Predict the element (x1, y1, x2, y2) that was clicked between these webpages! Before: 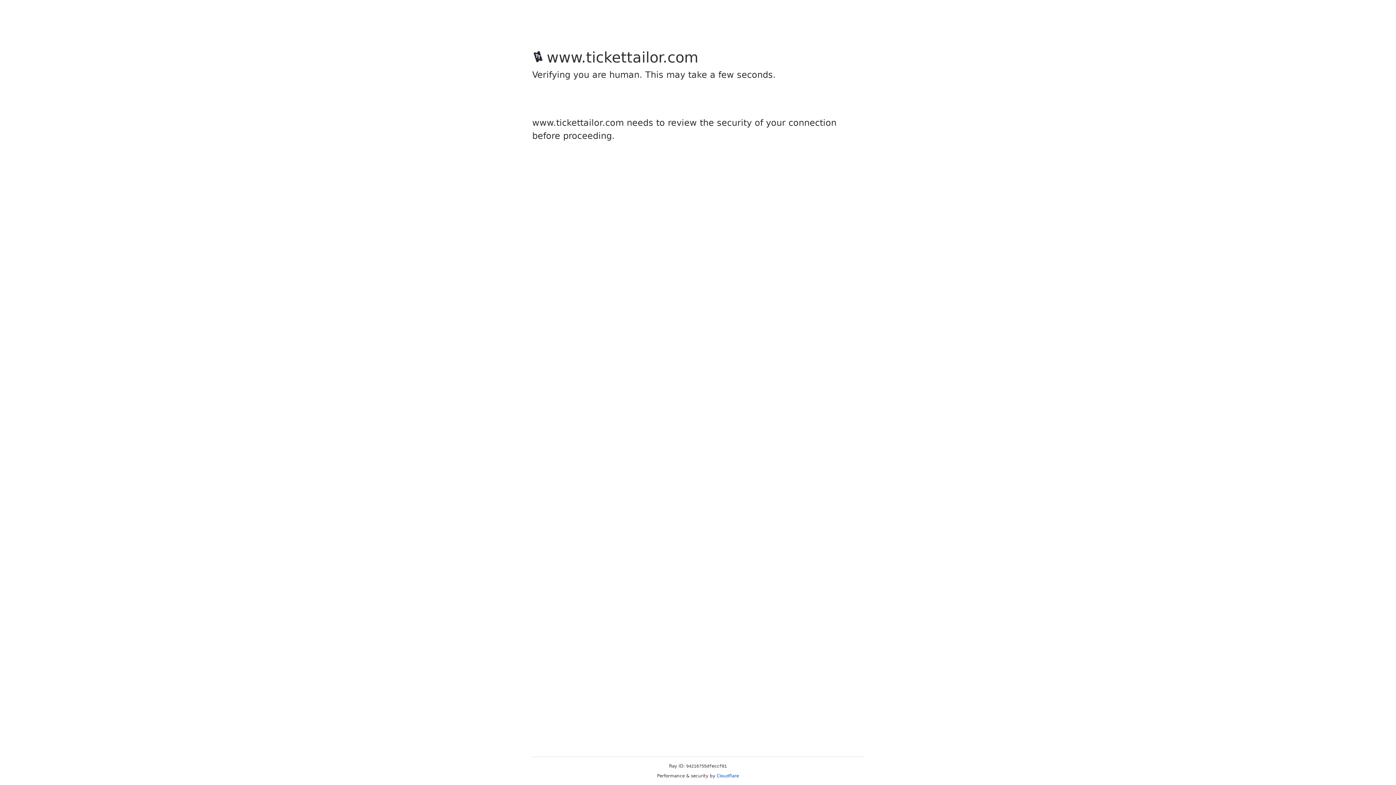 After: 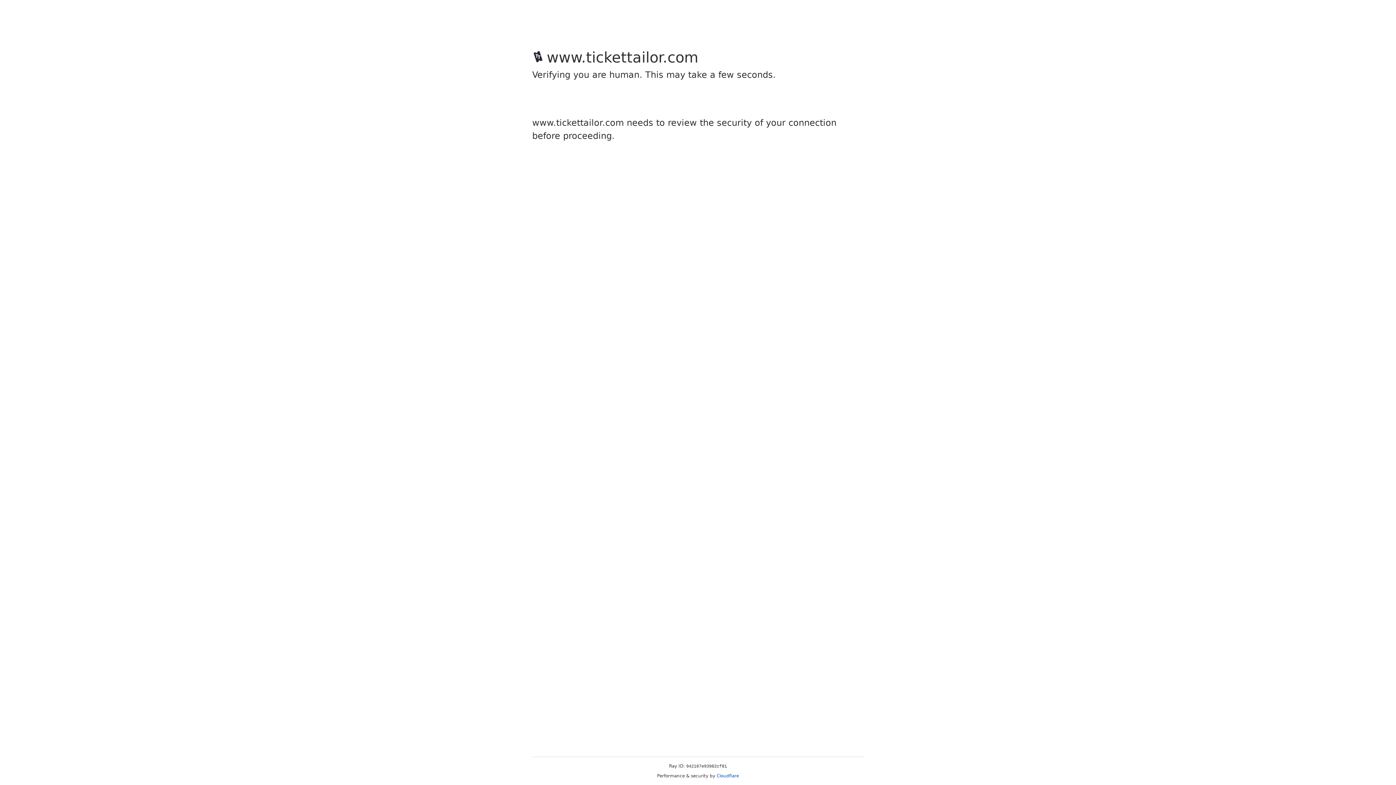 Action: label: Cloudflare bbox: (716, 773, 739, 778)